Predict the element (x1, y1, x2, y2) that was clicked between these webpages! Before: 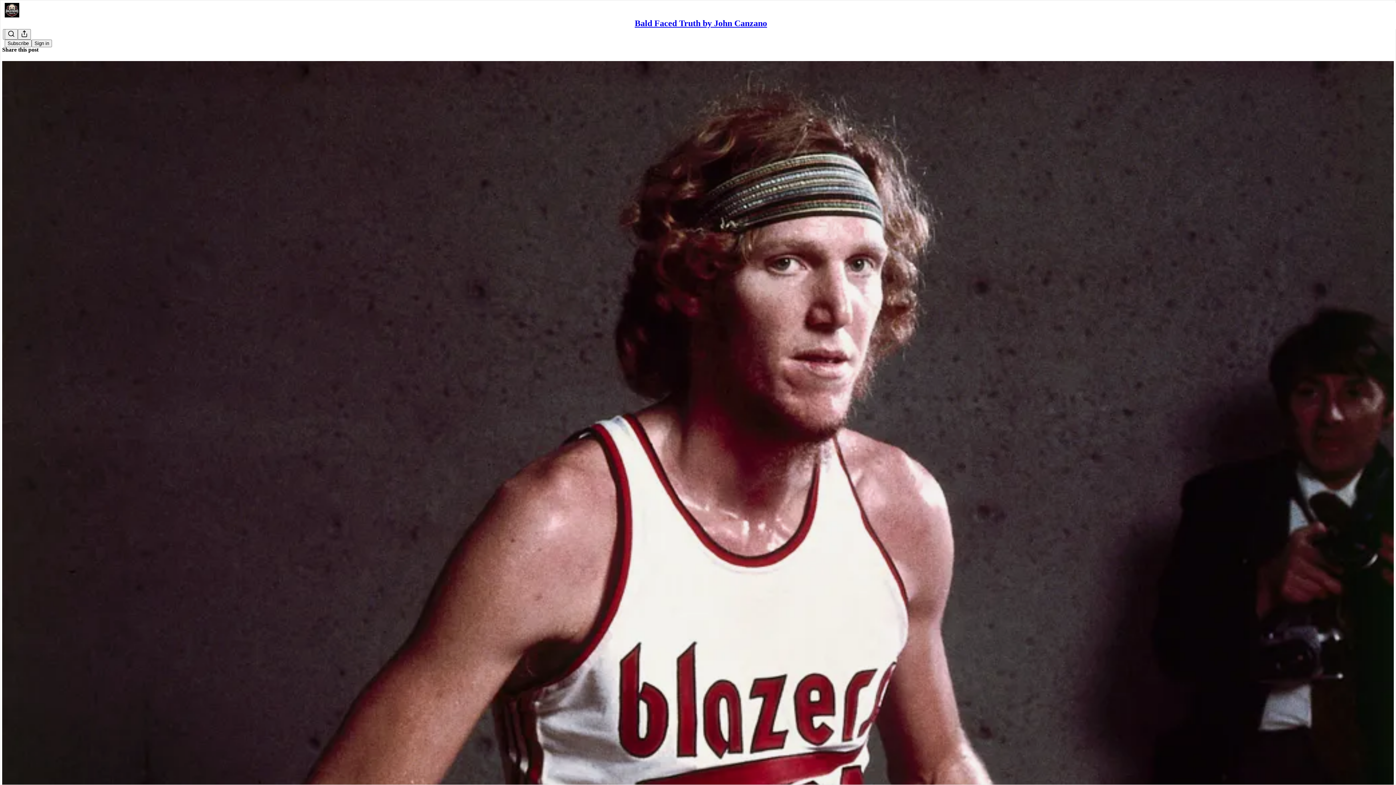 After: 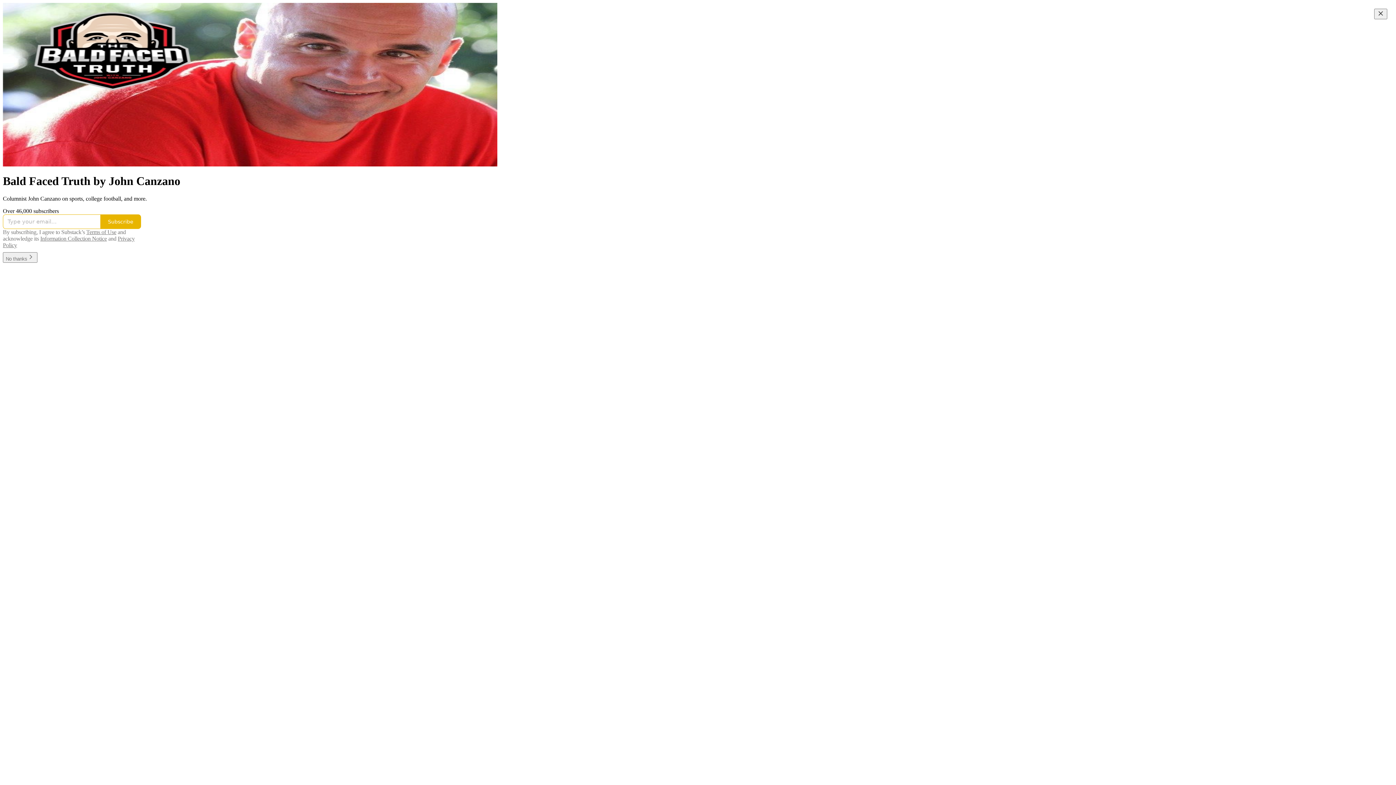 Action: label: Bald Faced Truth by John Canzano bbox: (634, 18, 767, 28)